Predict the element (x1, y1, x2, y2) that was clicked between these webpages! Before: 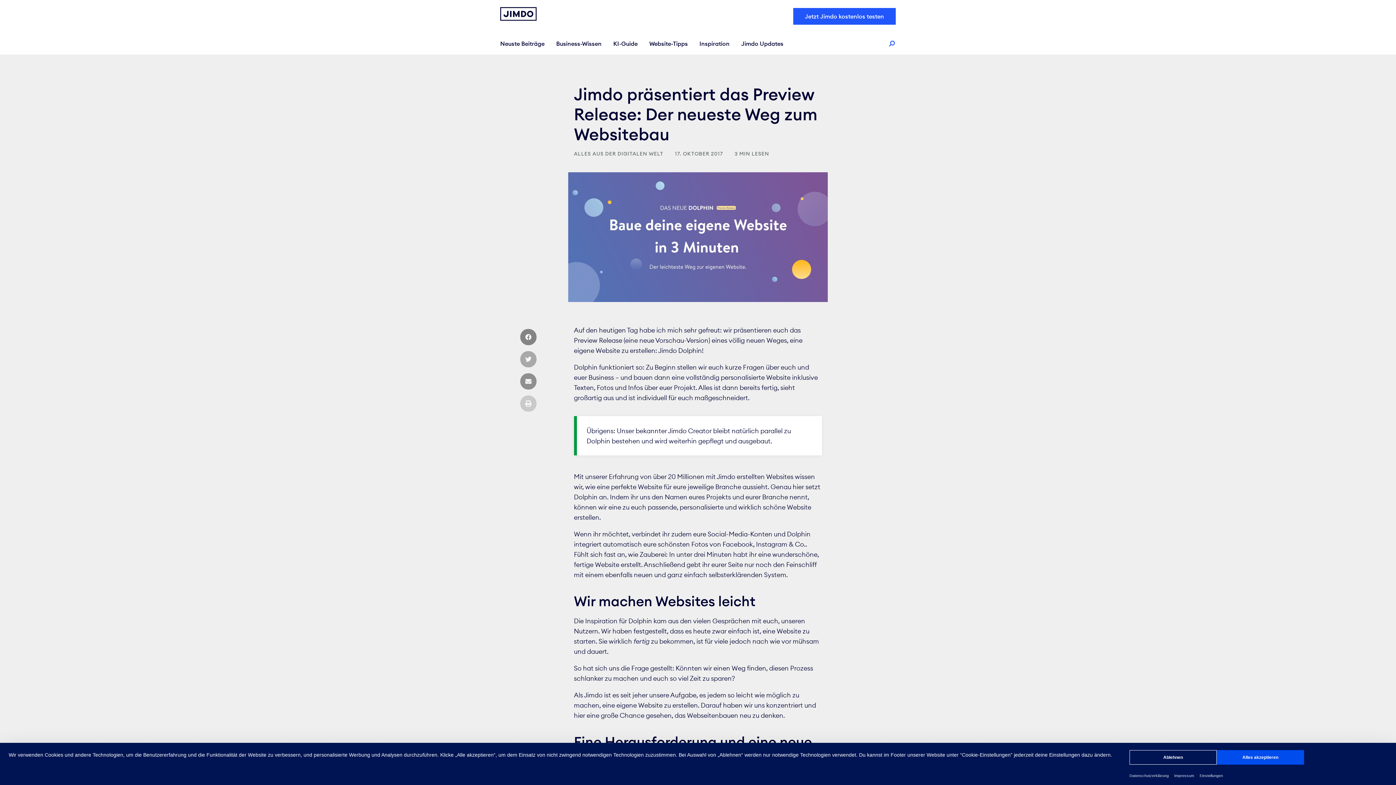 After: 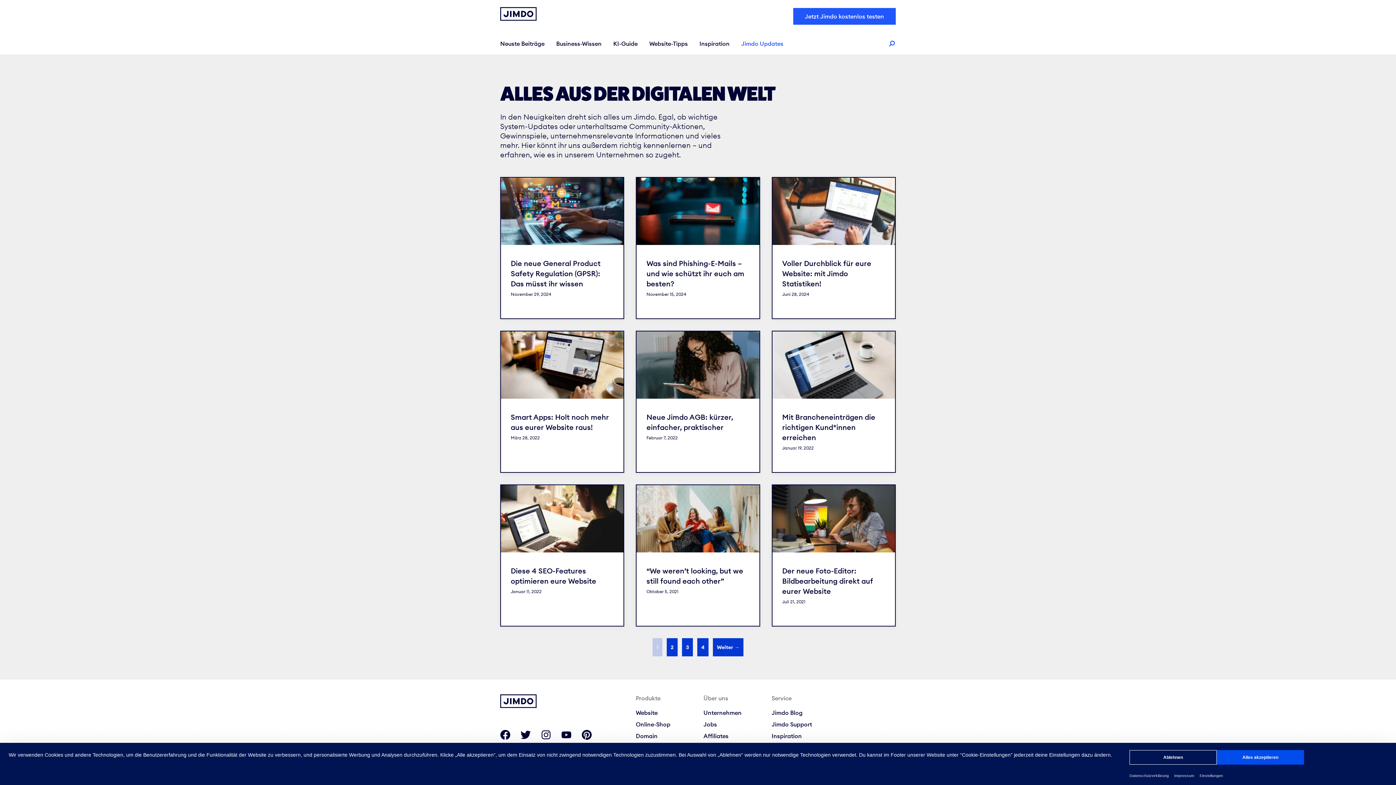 Action: label: ALLES AUS DER DIGITALEN WELT bbox: (574, 150, 663, 157)